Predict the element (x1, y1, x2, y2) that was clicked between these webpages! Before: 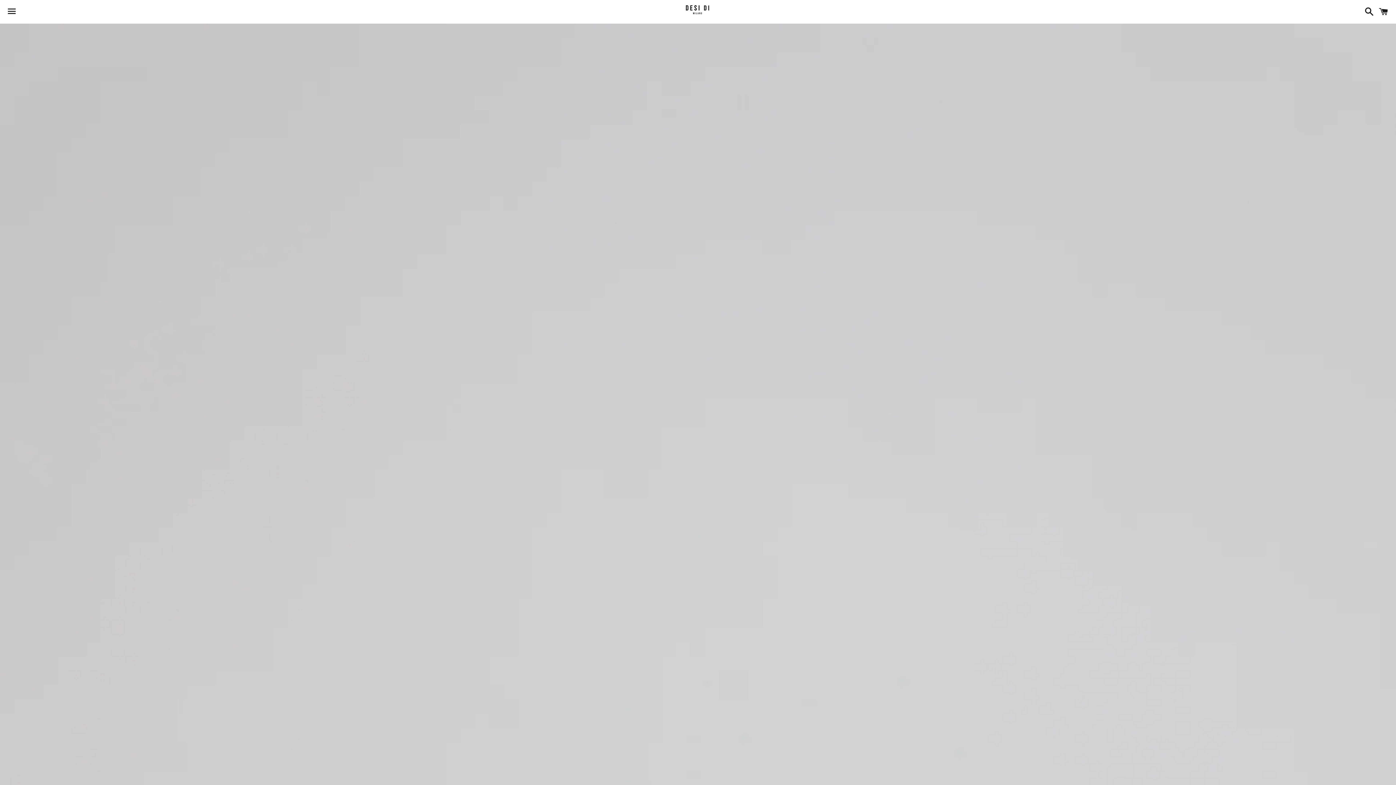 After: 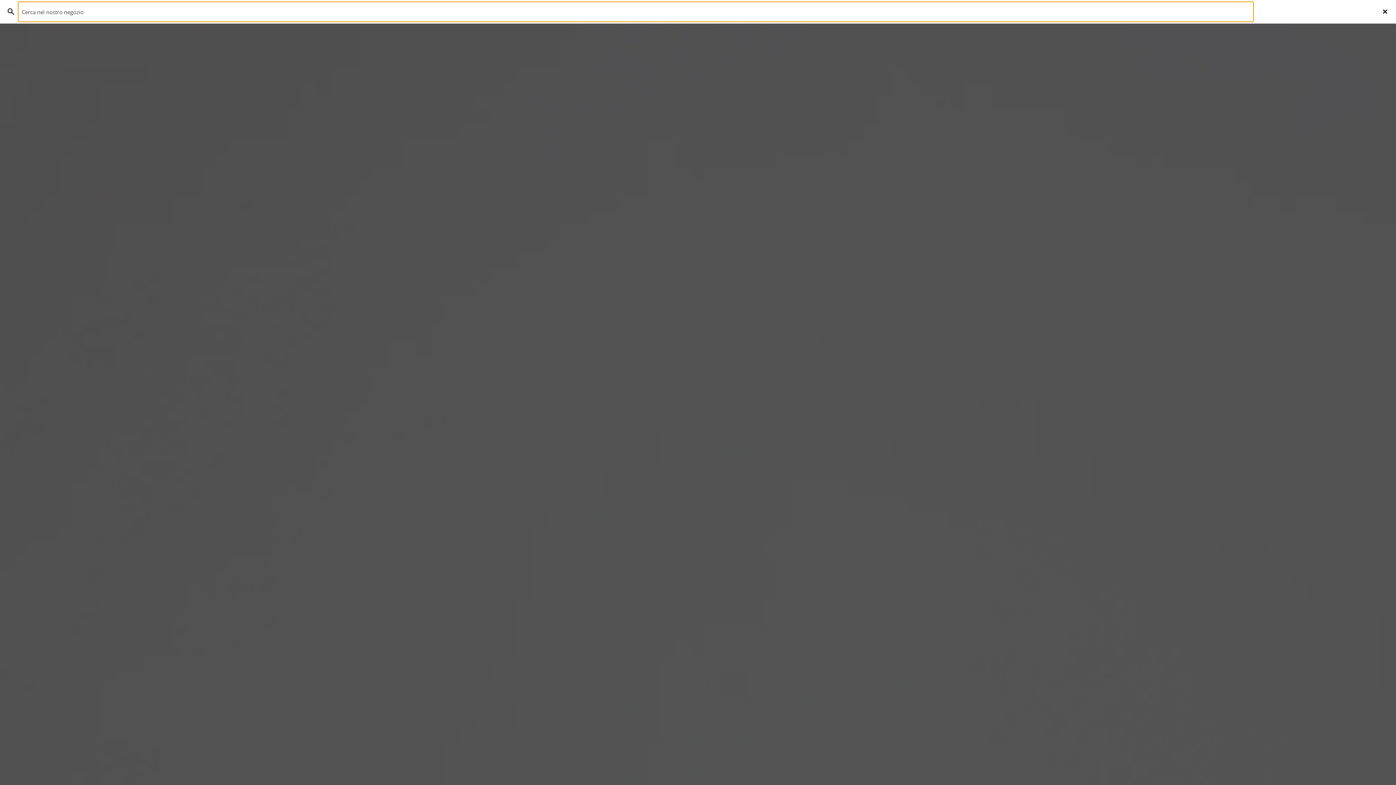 Action: label: Cerca bbox: (1361, 0, 1374, 22)